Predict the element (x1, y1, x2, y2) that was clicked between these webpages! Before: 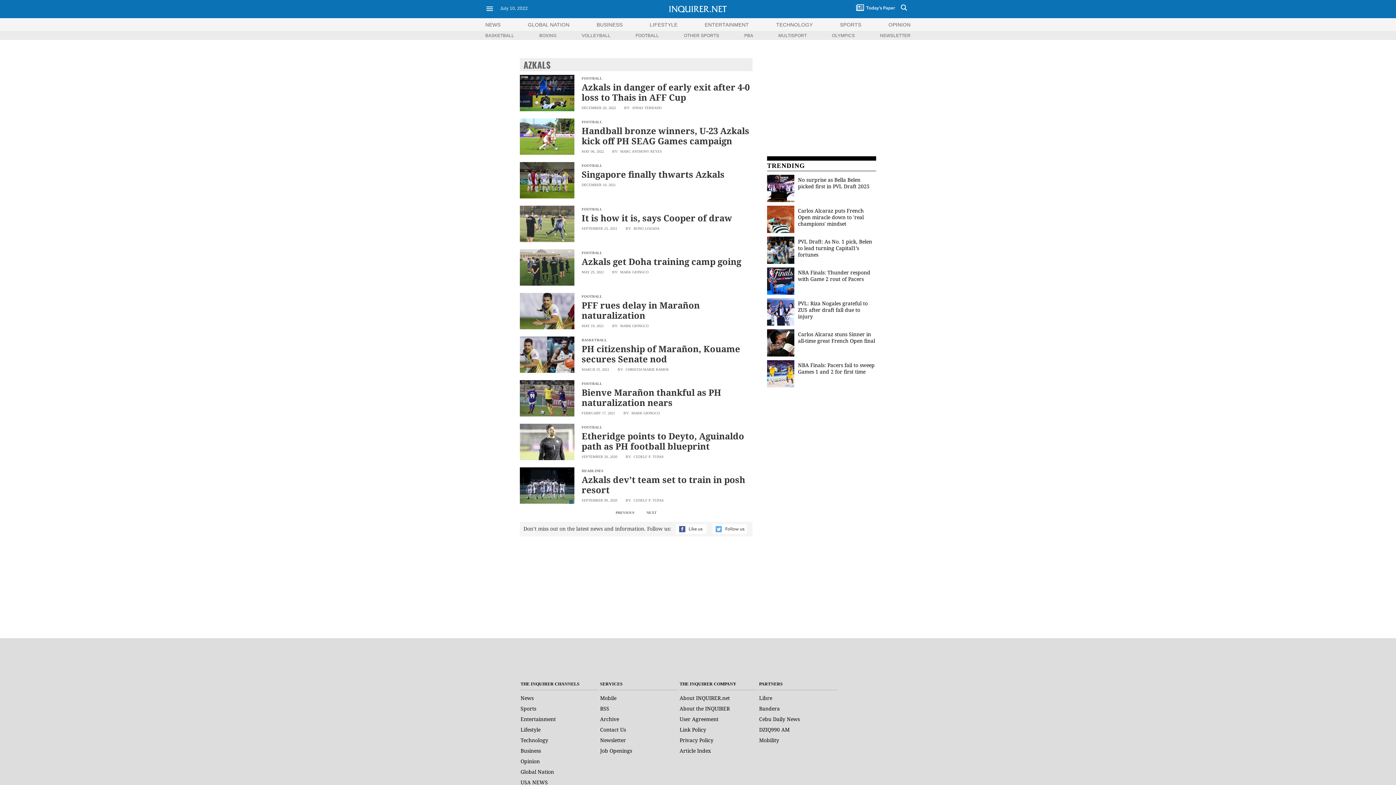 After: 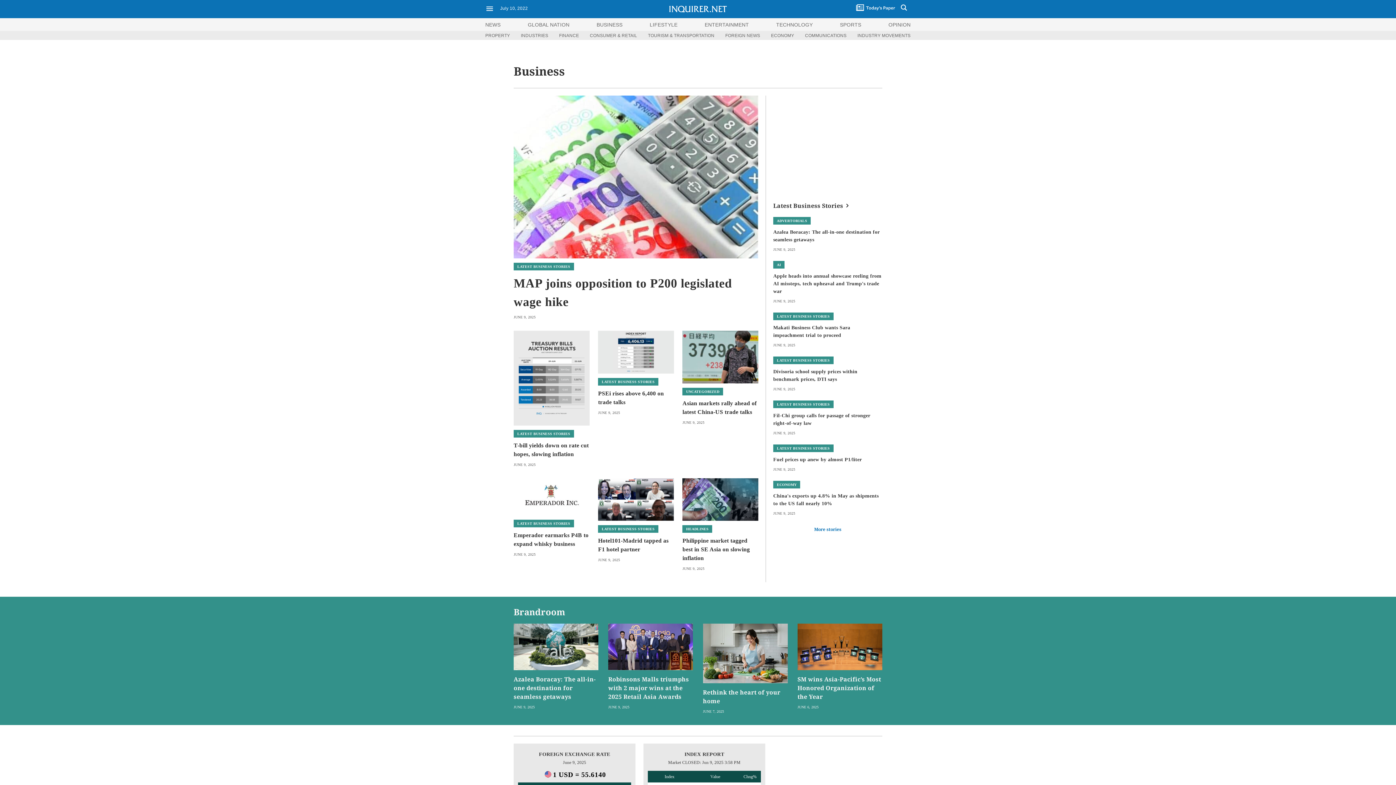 Action: bbox: (596, 21, 622, 27) label: BUSINESS